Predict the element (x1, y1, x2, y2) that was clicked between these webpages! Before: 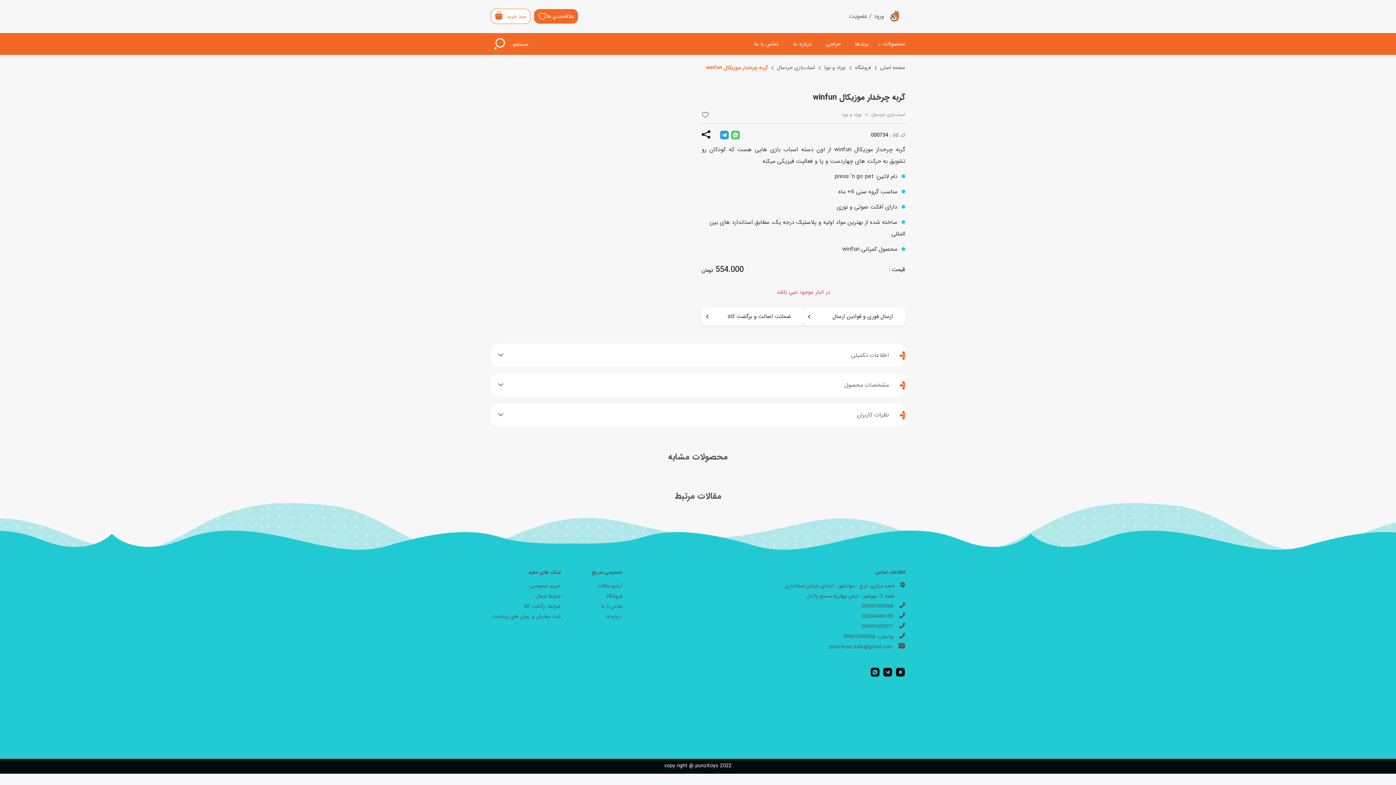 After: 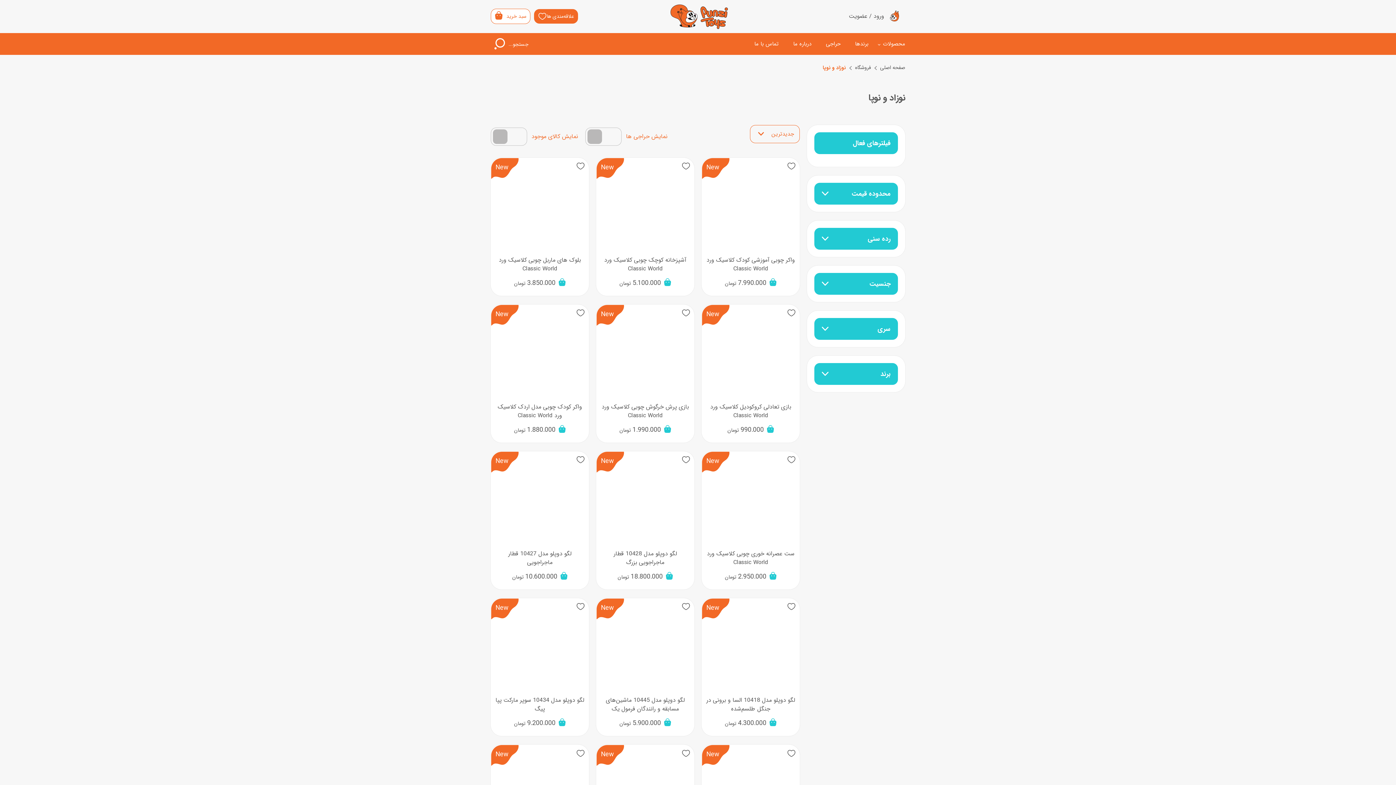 Action: label: نوزاد و نوپا bbox: (842, 110, 871, 119)